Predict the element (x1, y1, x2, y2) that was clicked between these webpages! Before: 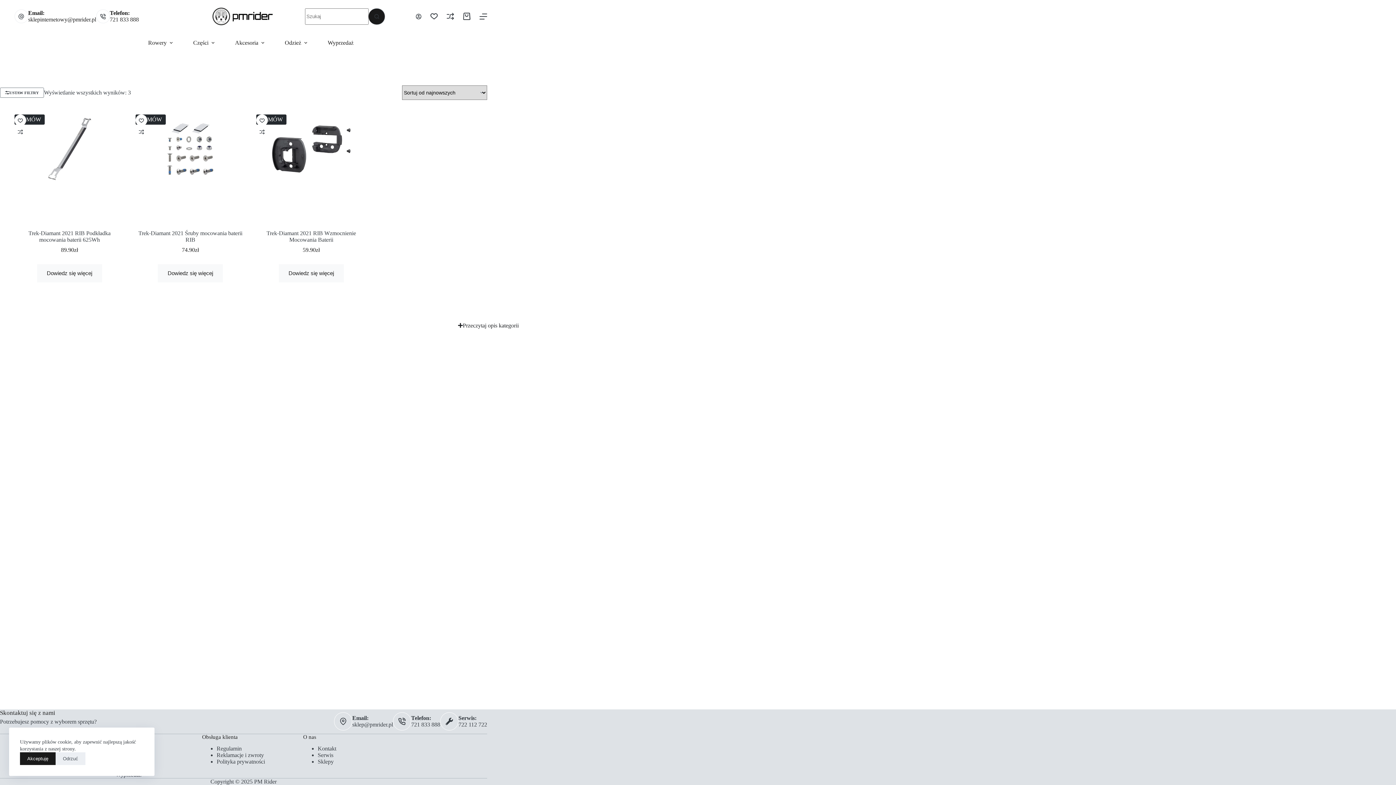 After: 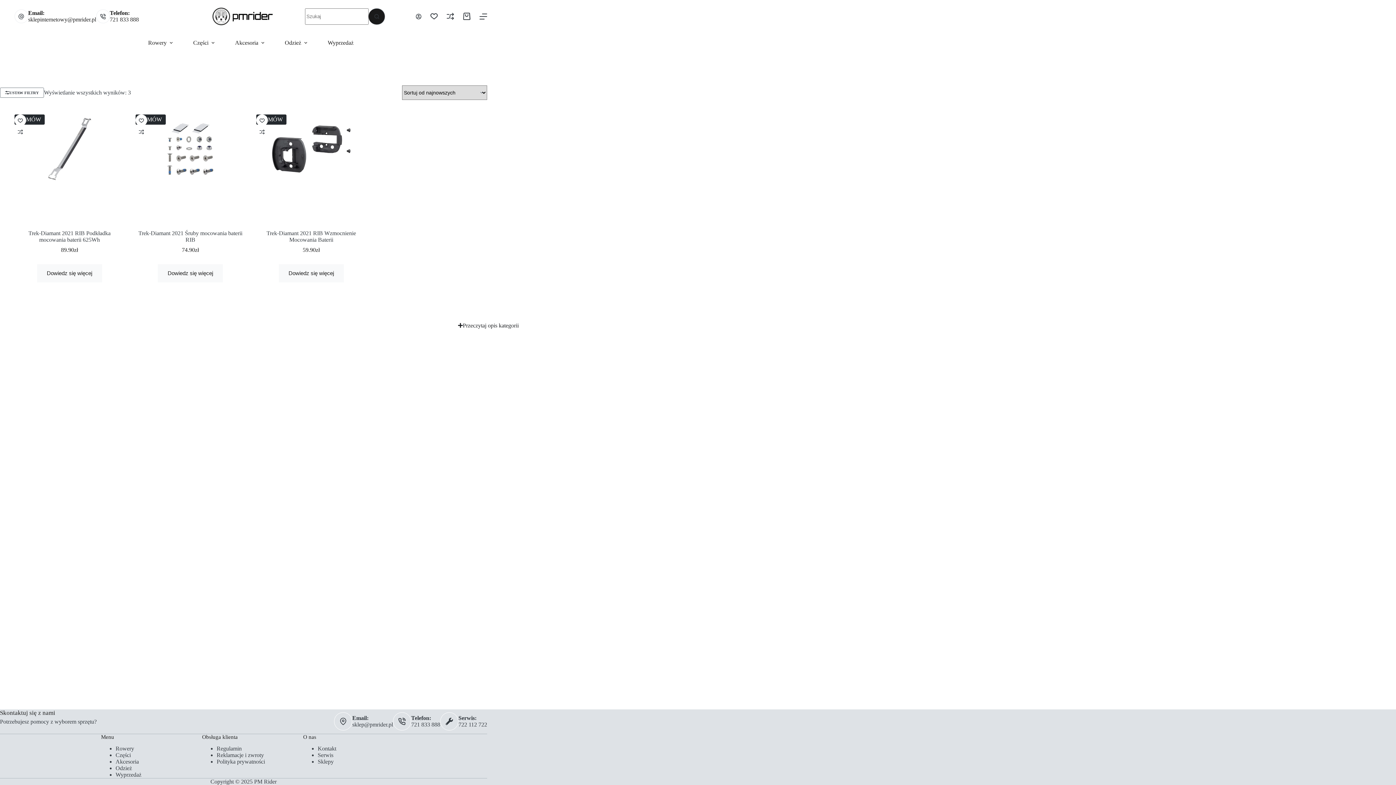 Action: label: Odrzuć bbox: (55, 752, 85, 765)